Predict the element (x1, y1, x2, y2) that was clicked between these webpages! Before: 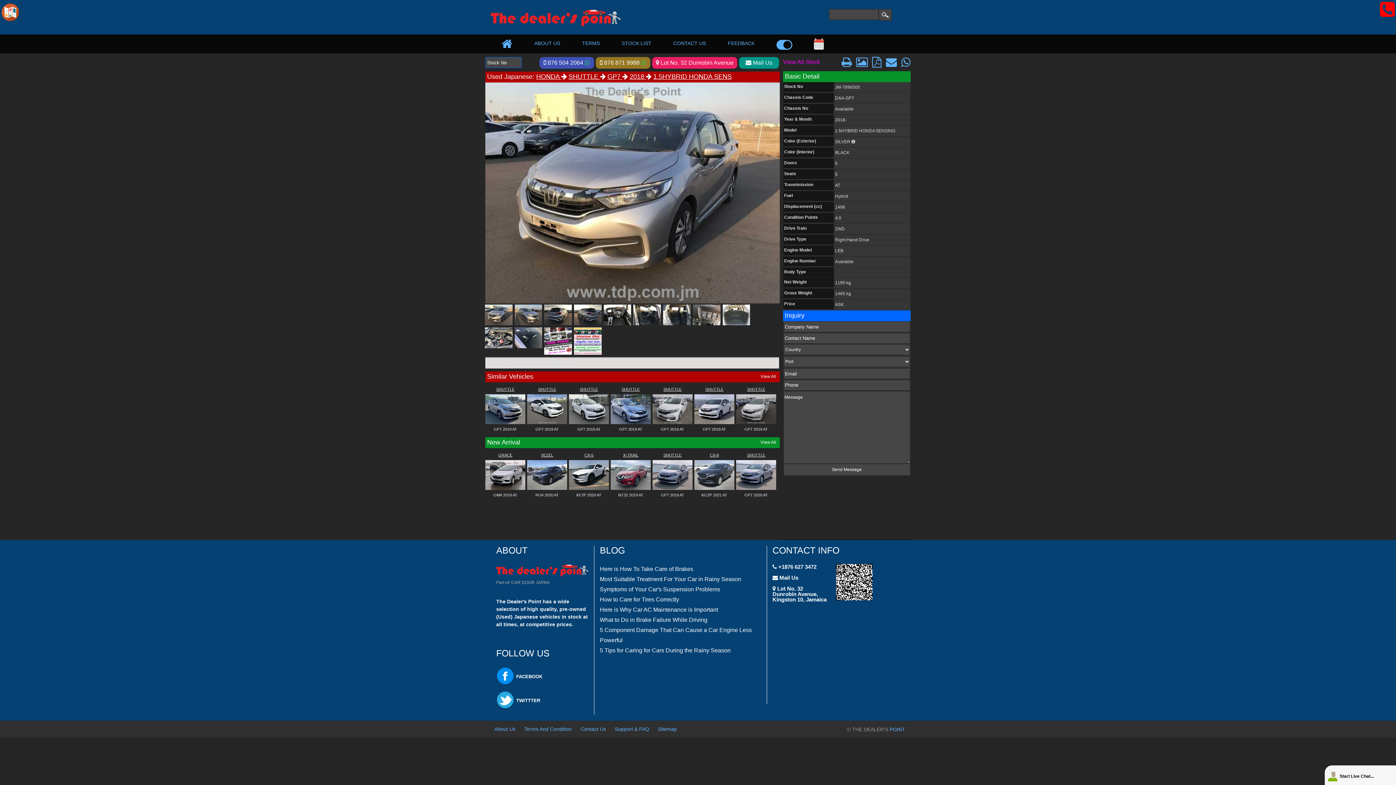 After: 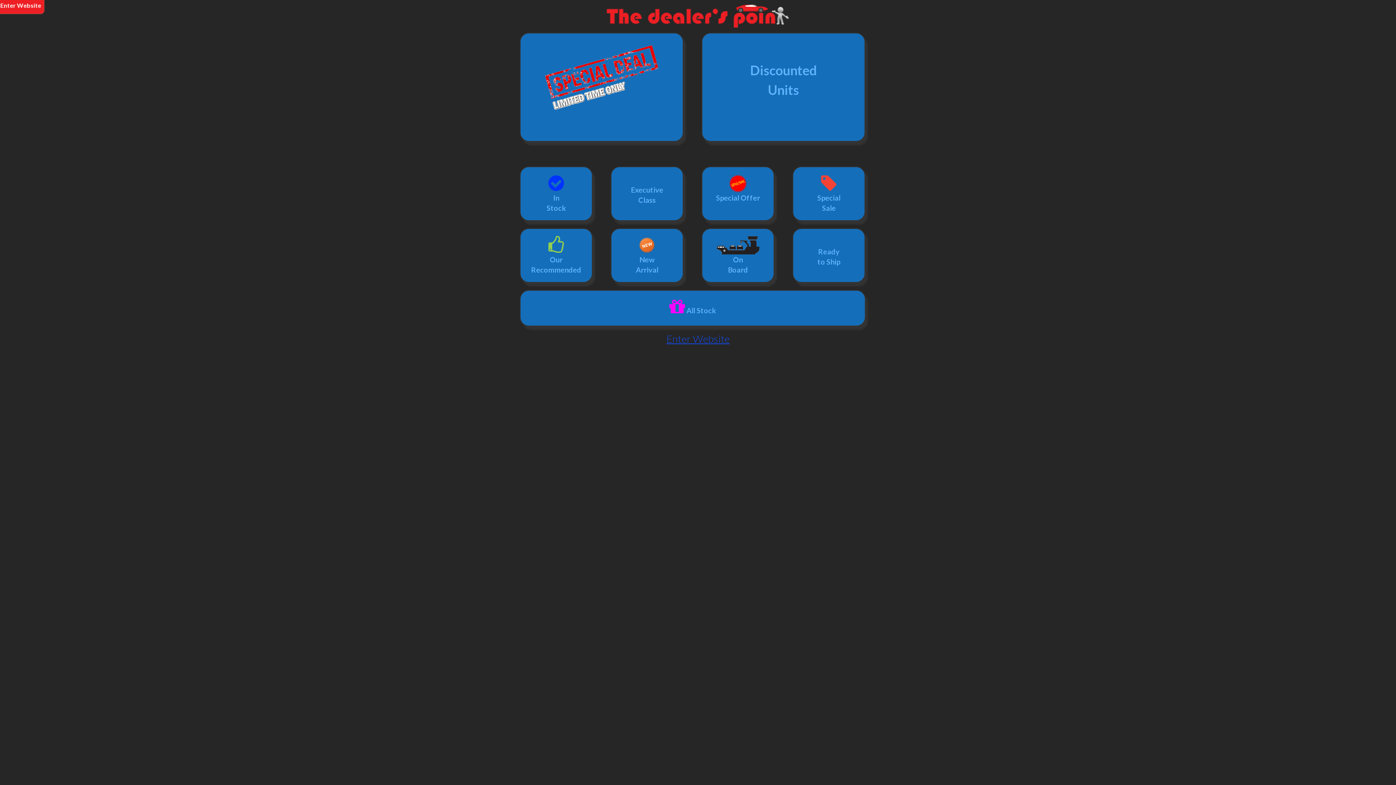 Action: bbox: (490, 9, 621, 24)